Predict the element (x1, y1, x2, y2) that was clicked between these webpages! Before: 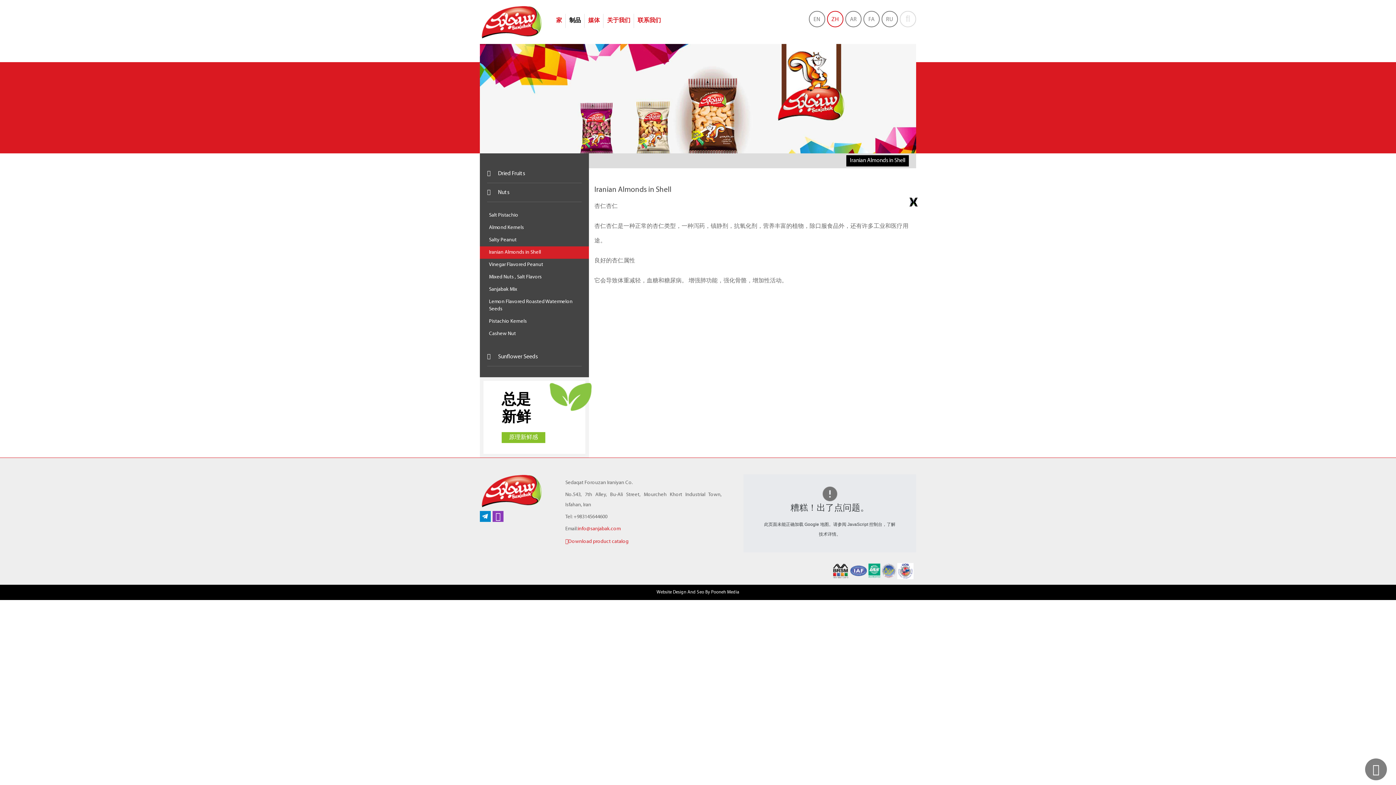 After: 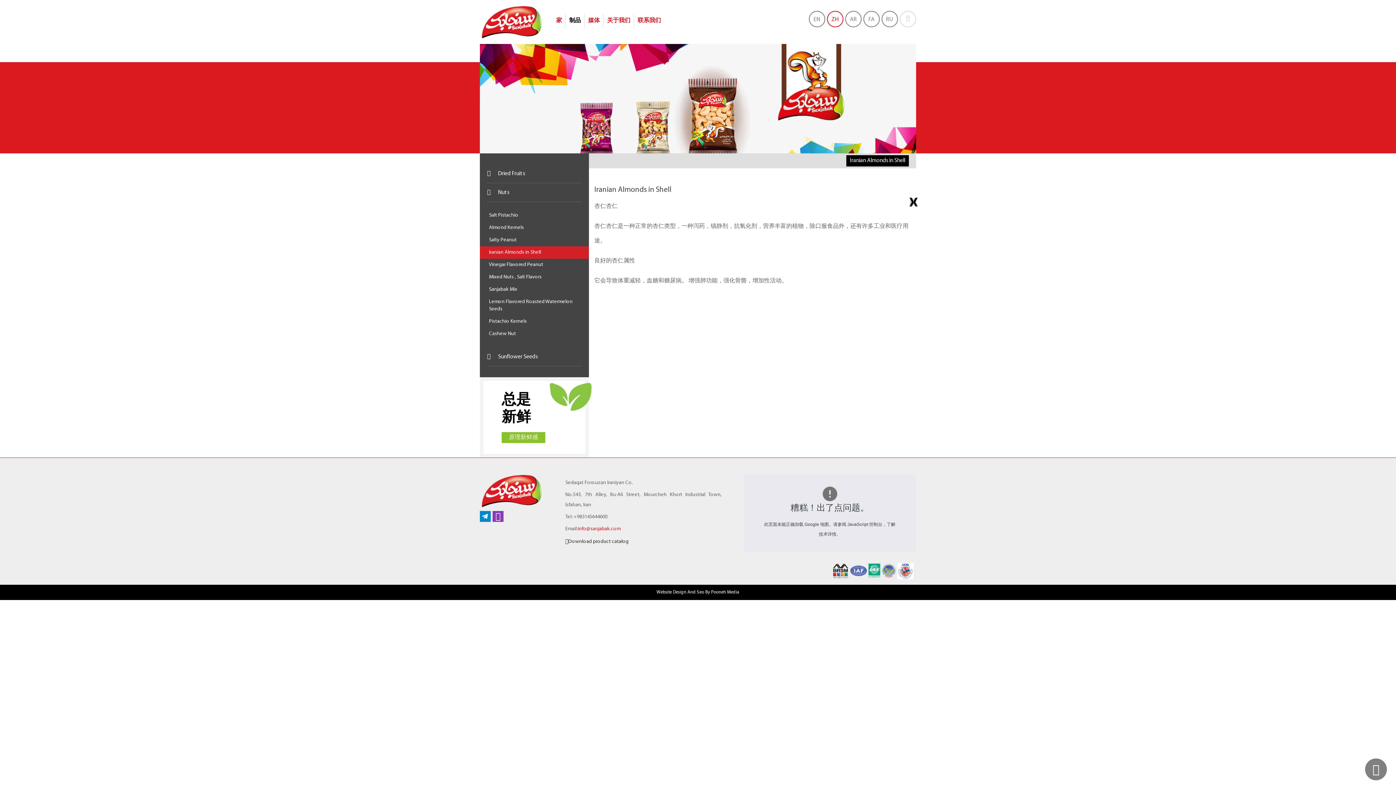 Action: bbox: (565, 536, 628, 547) label: Download product catalog